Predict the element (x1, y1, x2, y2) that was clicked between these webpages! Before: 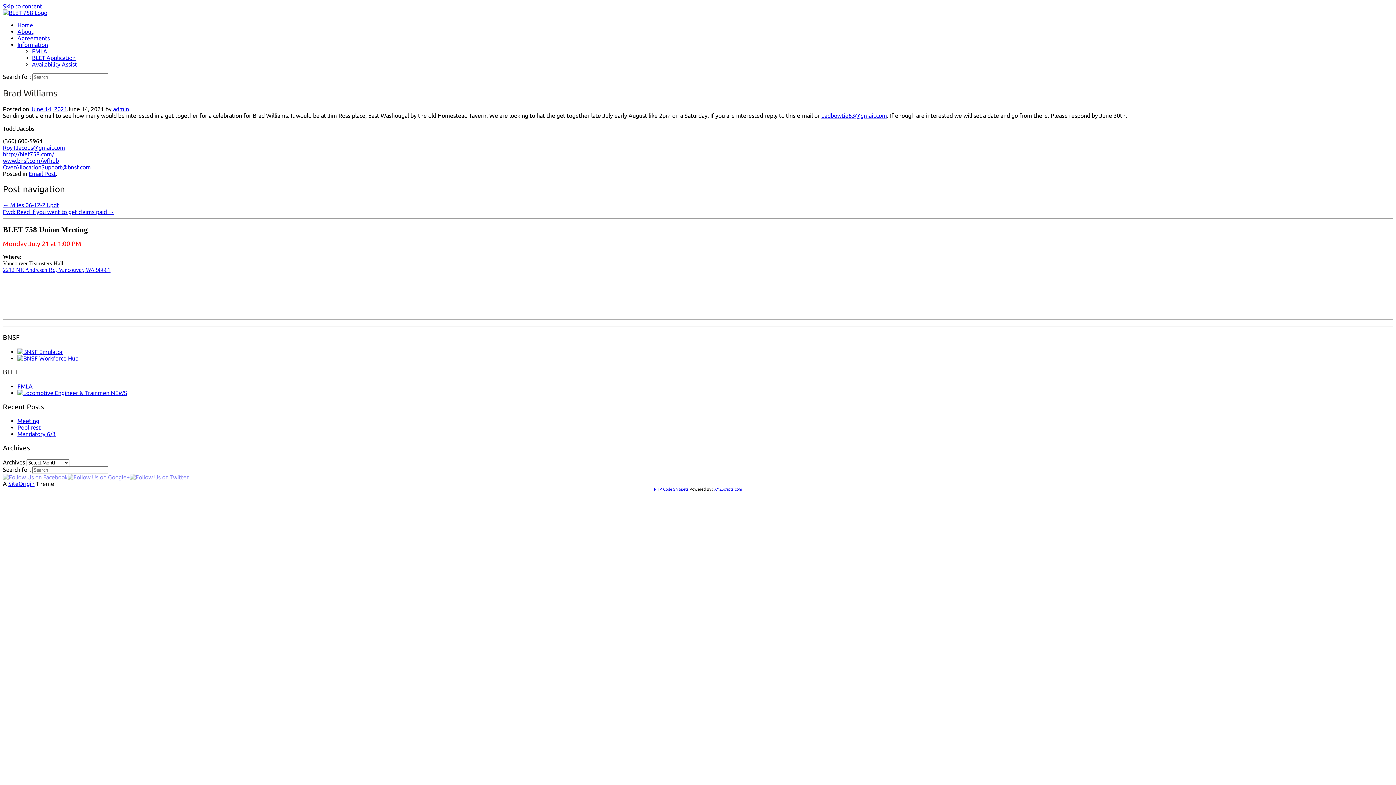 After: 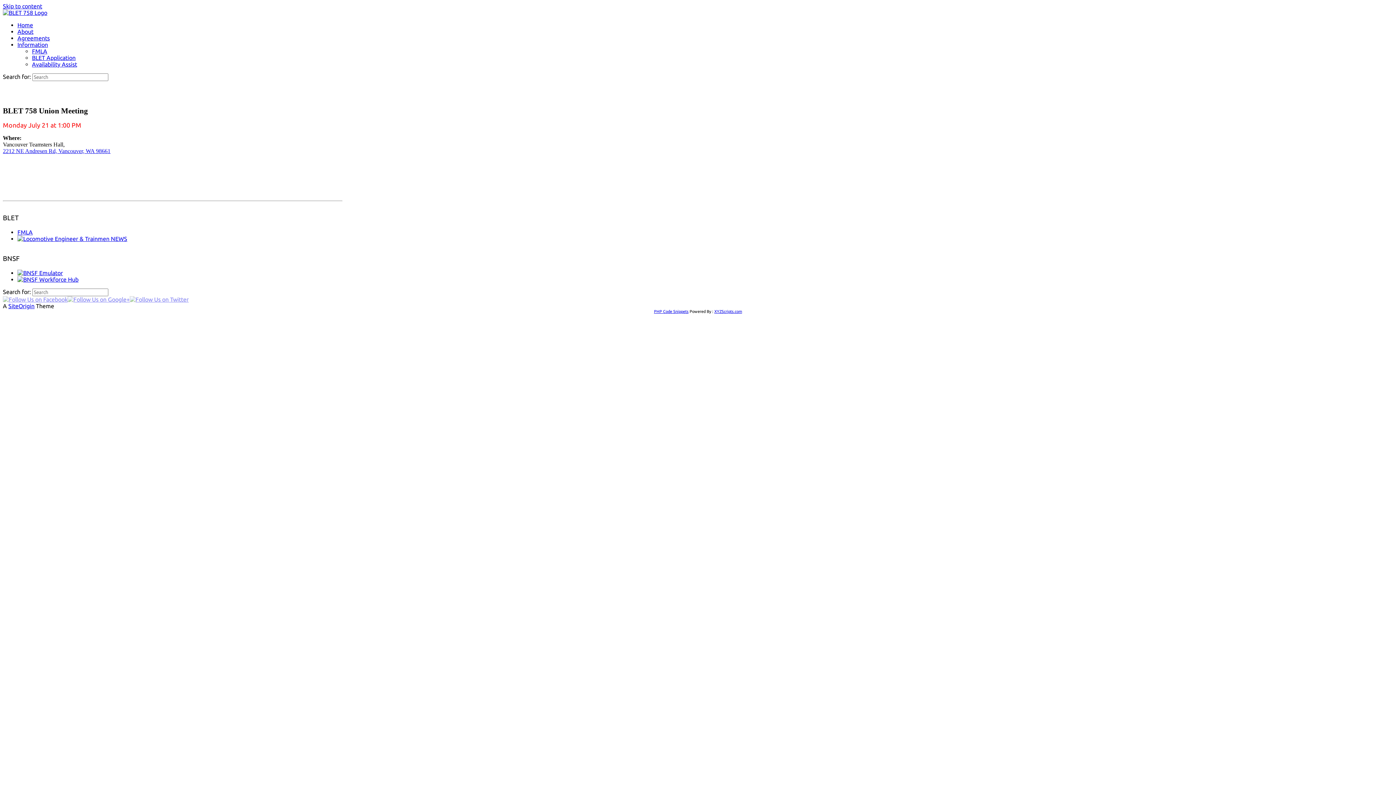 Action: bbox: (17, 21, 33, 28) label: Home